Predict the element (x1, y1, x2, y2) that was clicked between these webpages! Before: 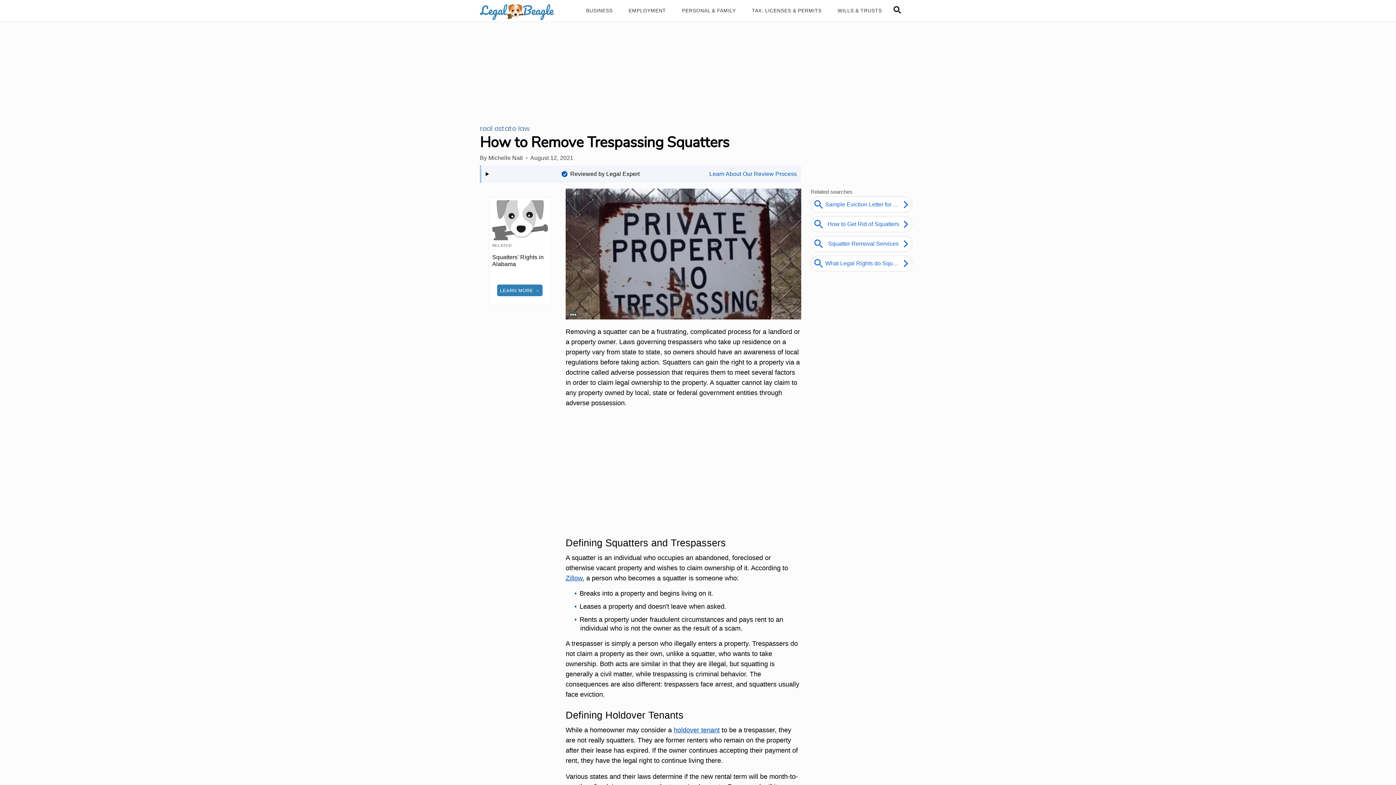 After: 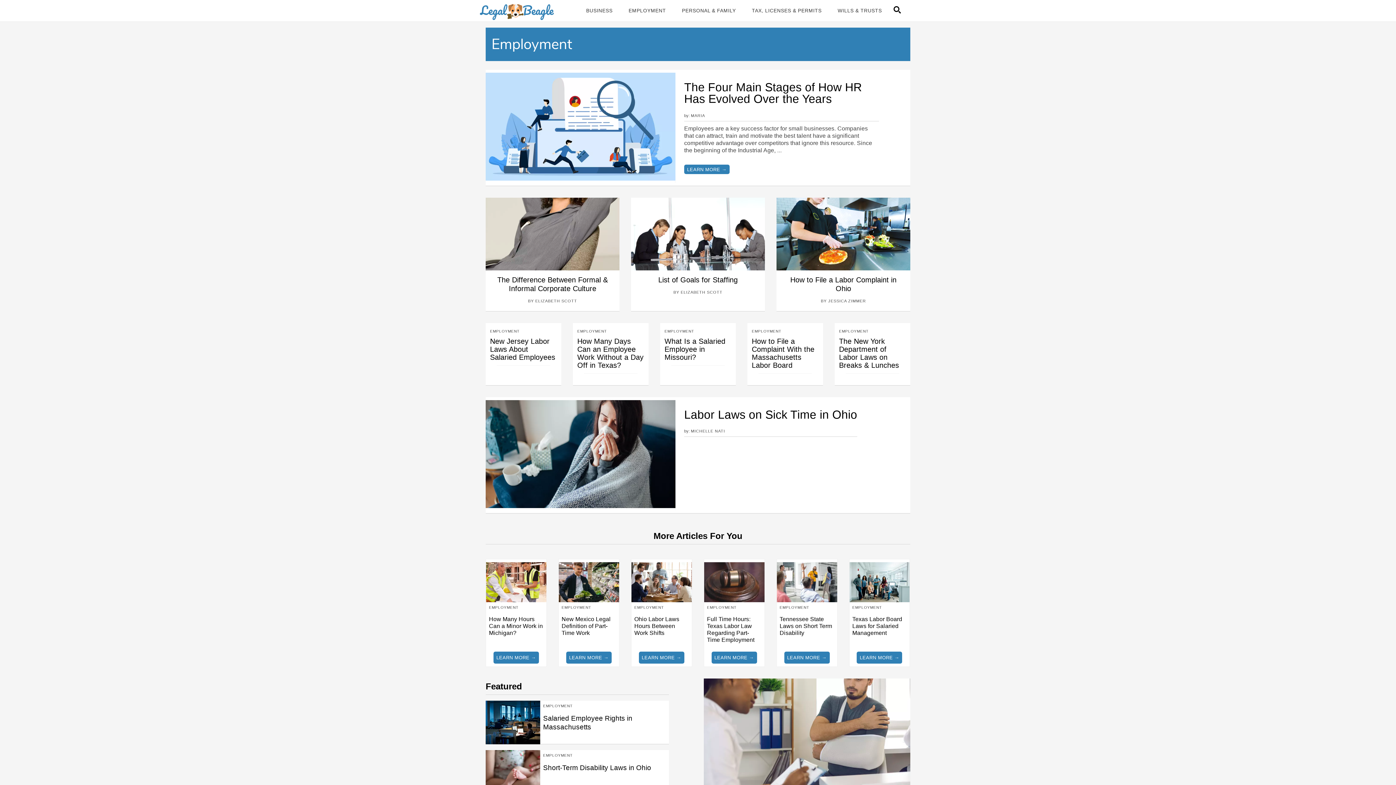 Action: bbox: (624, 5, 670, 15) label: Employment